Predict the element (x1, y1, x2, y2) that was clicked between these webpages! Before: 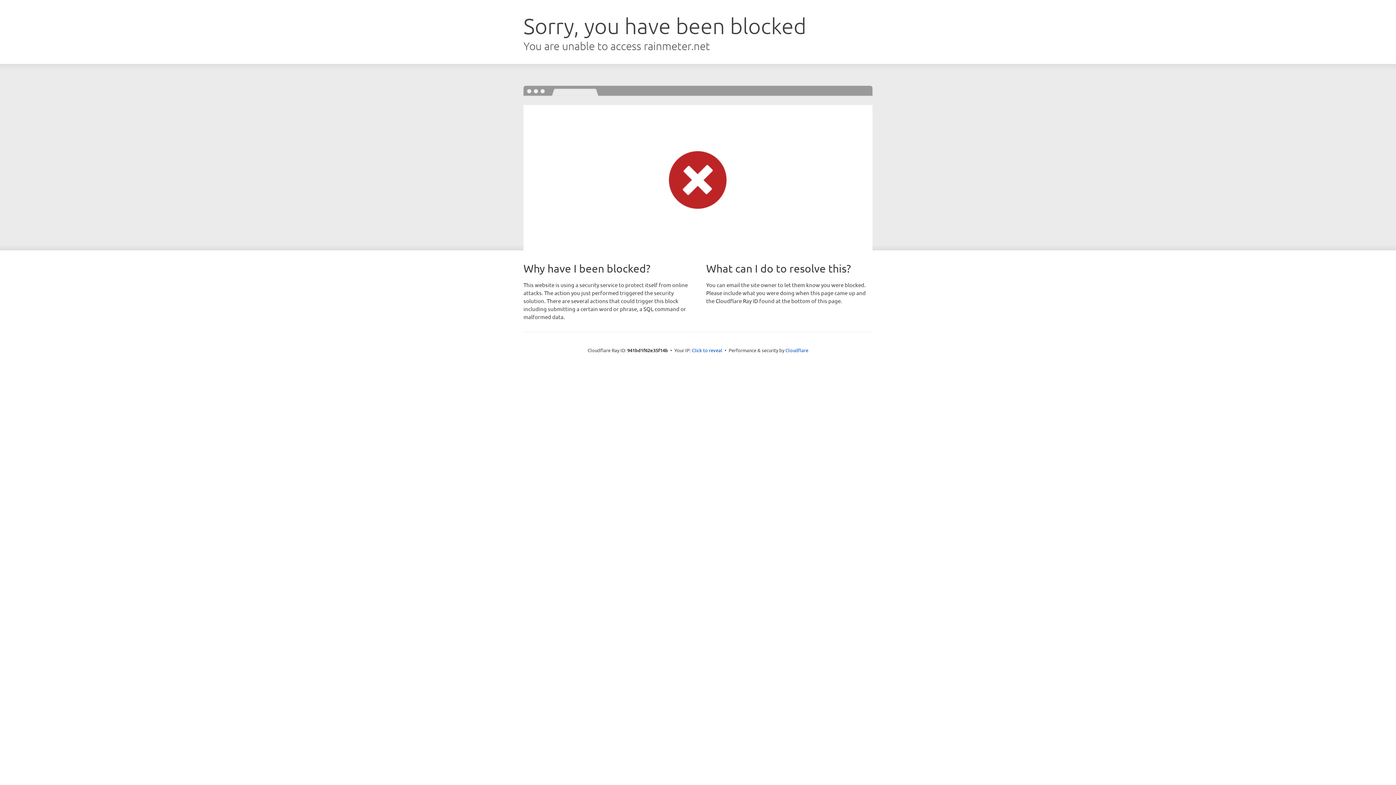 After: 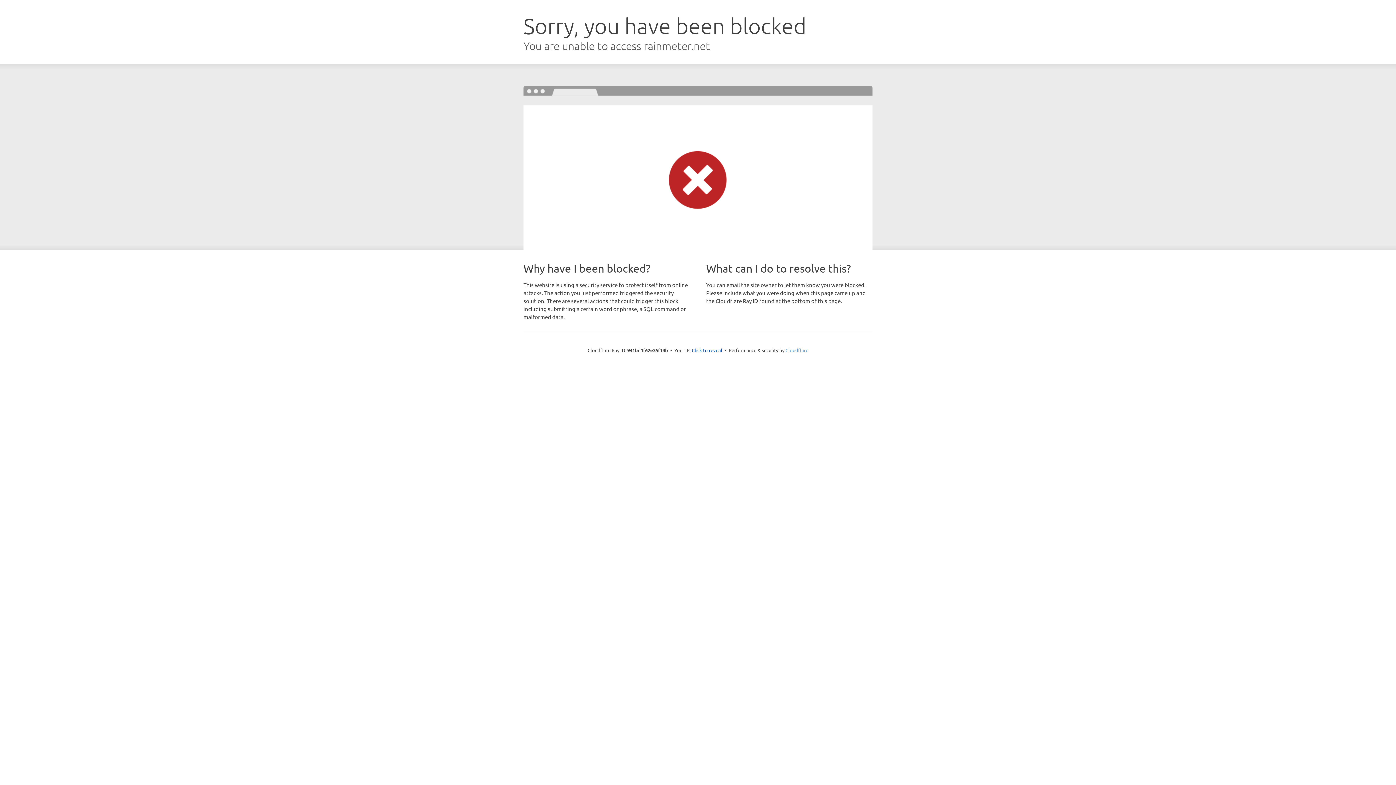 Action: bbox: (785, 347, 808, 353) label: Cloudflare